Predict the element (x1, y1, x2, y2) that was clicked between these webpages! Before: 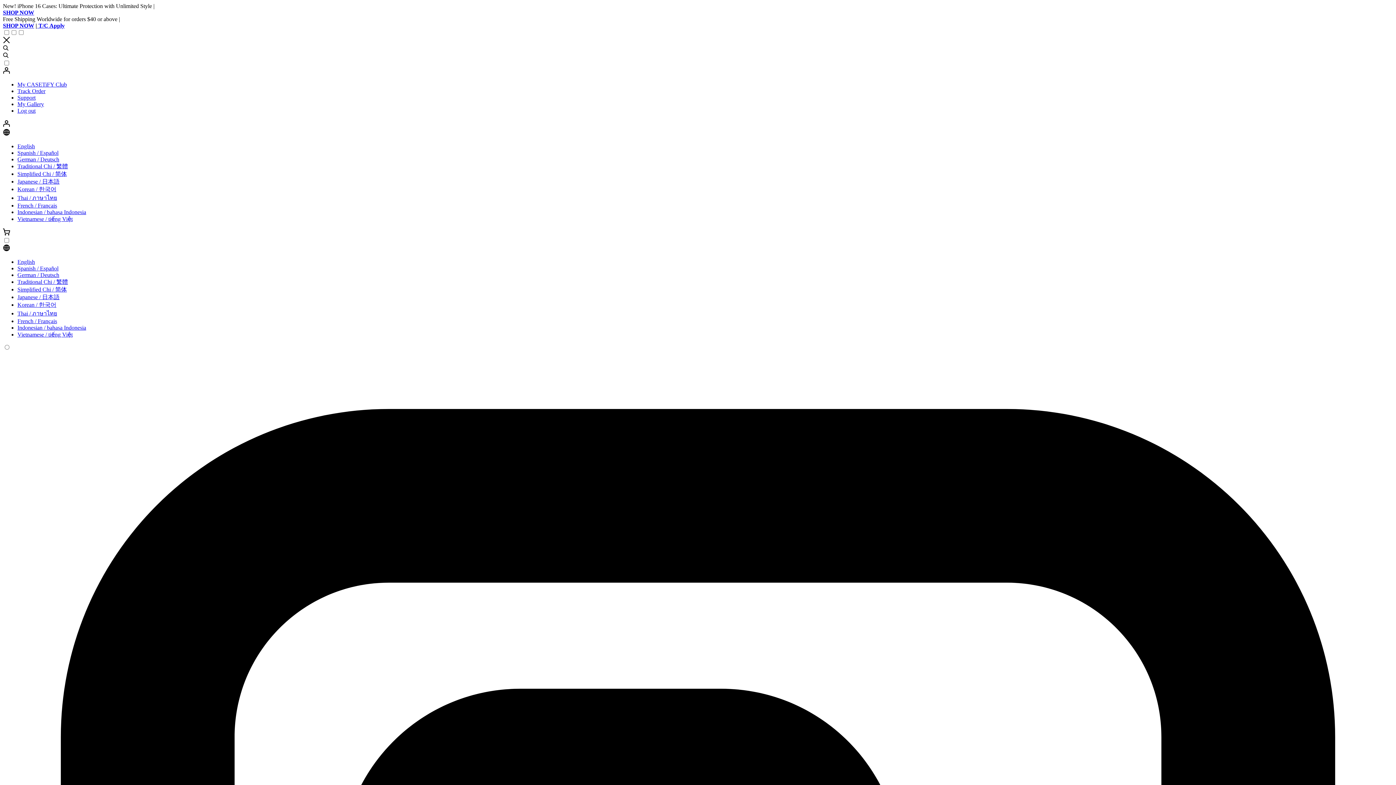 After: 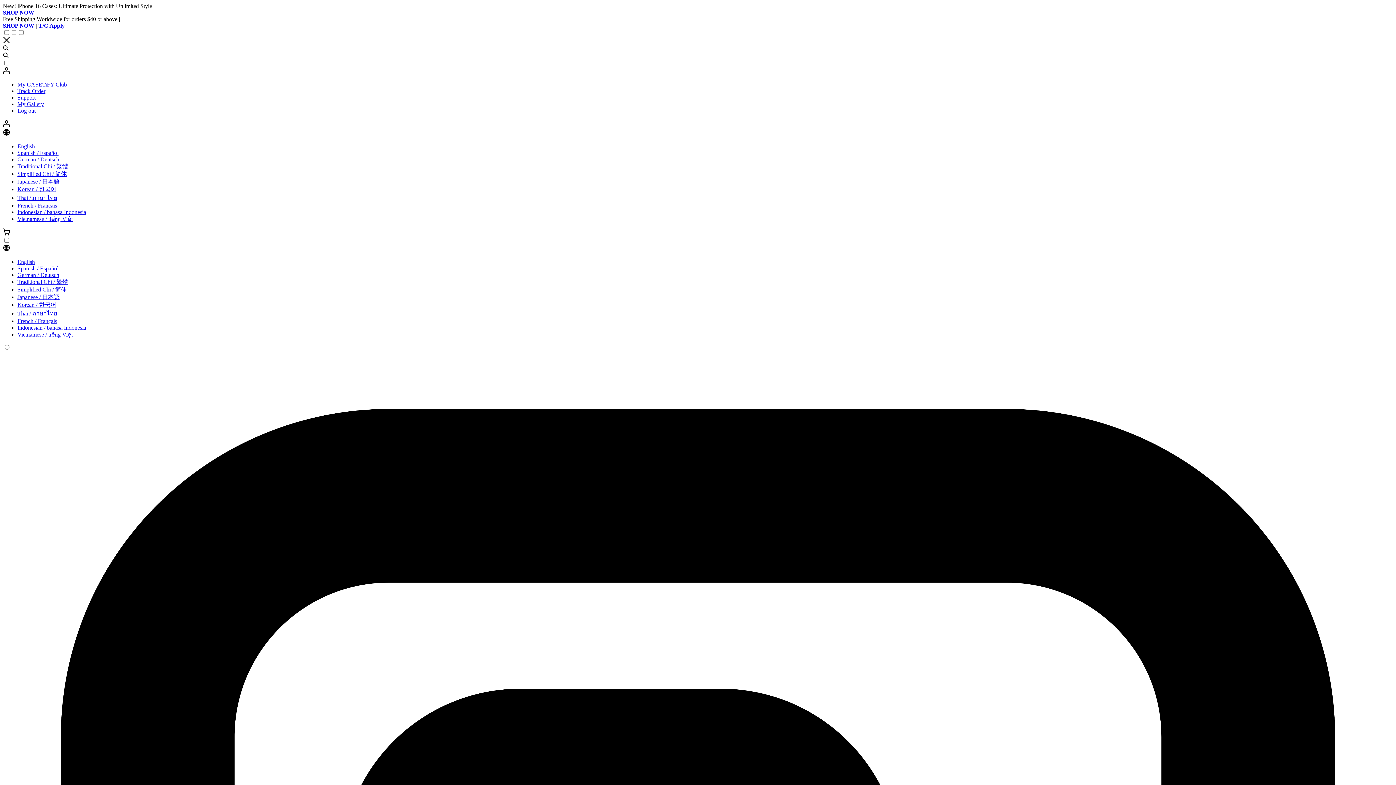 Action: bbox: (17, 255, 34, 261) label: English